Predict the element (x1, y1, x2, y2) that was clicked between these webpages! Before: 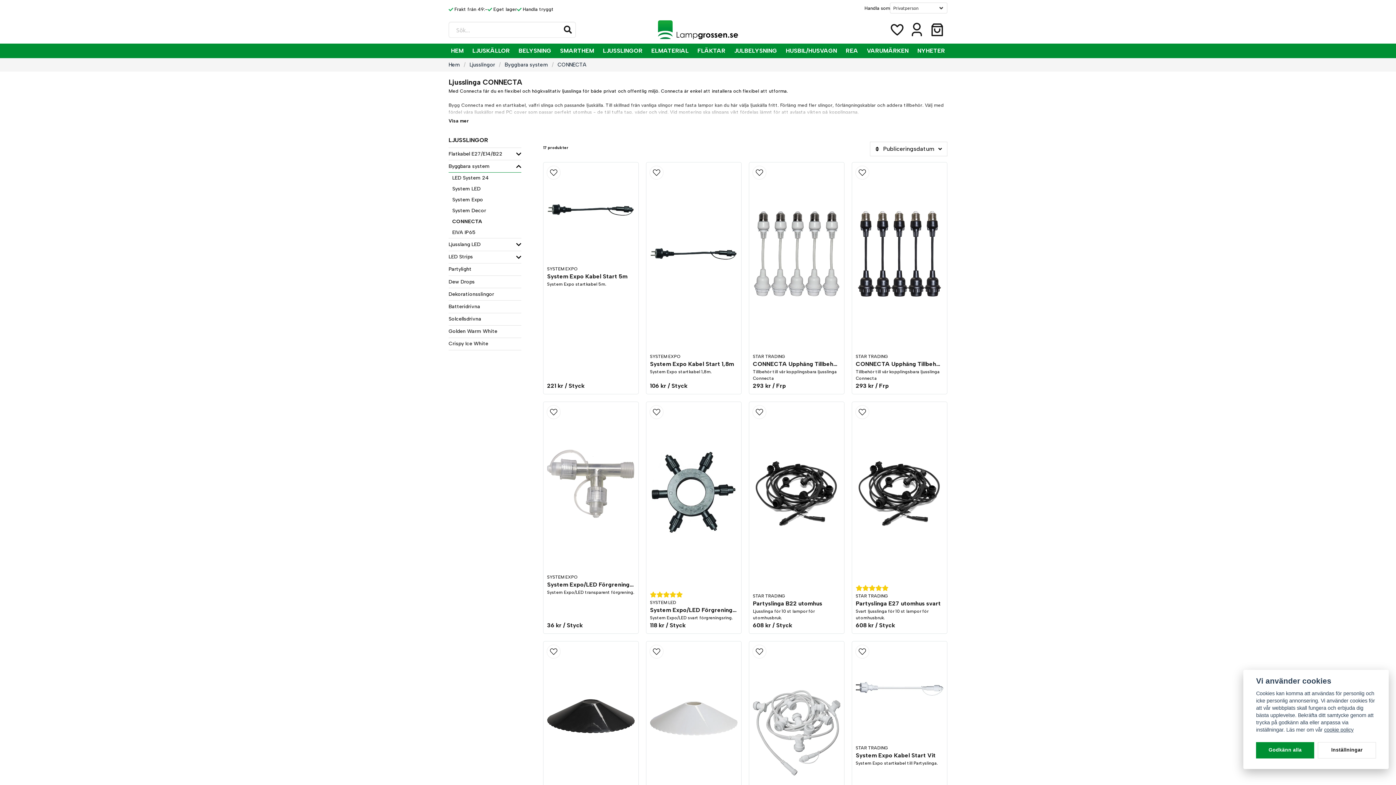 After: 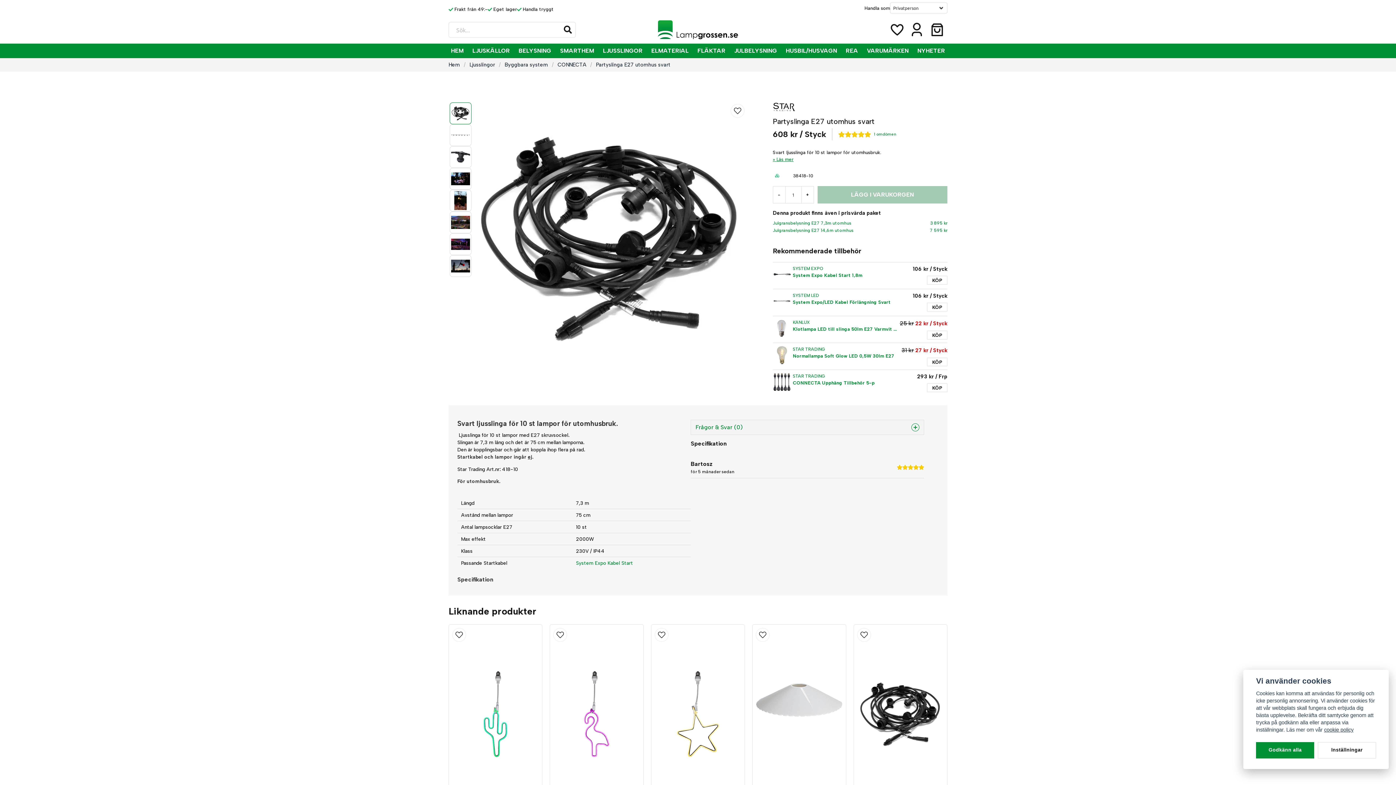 Action: label: Partyslinga E27 utomhus svart bbox: (856, 599, 943, 608)